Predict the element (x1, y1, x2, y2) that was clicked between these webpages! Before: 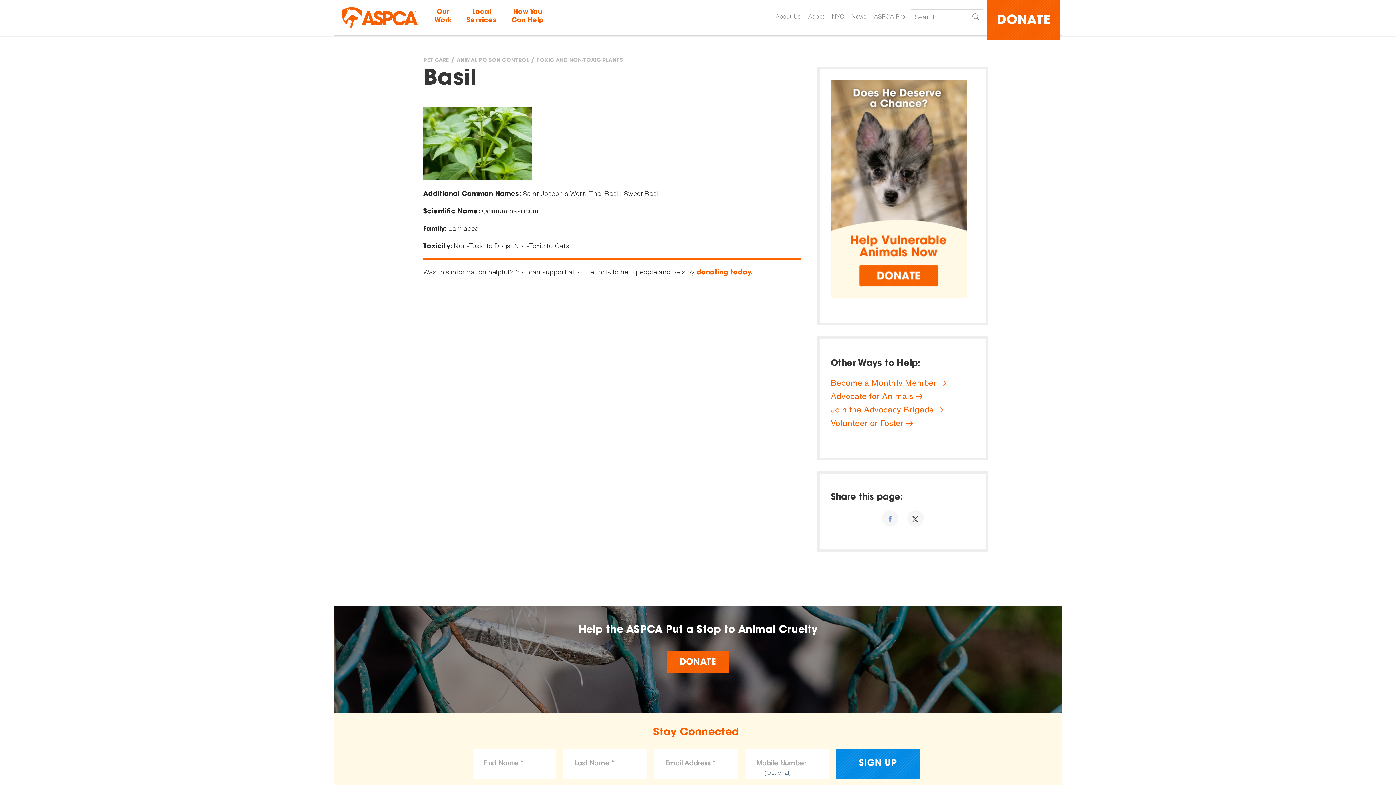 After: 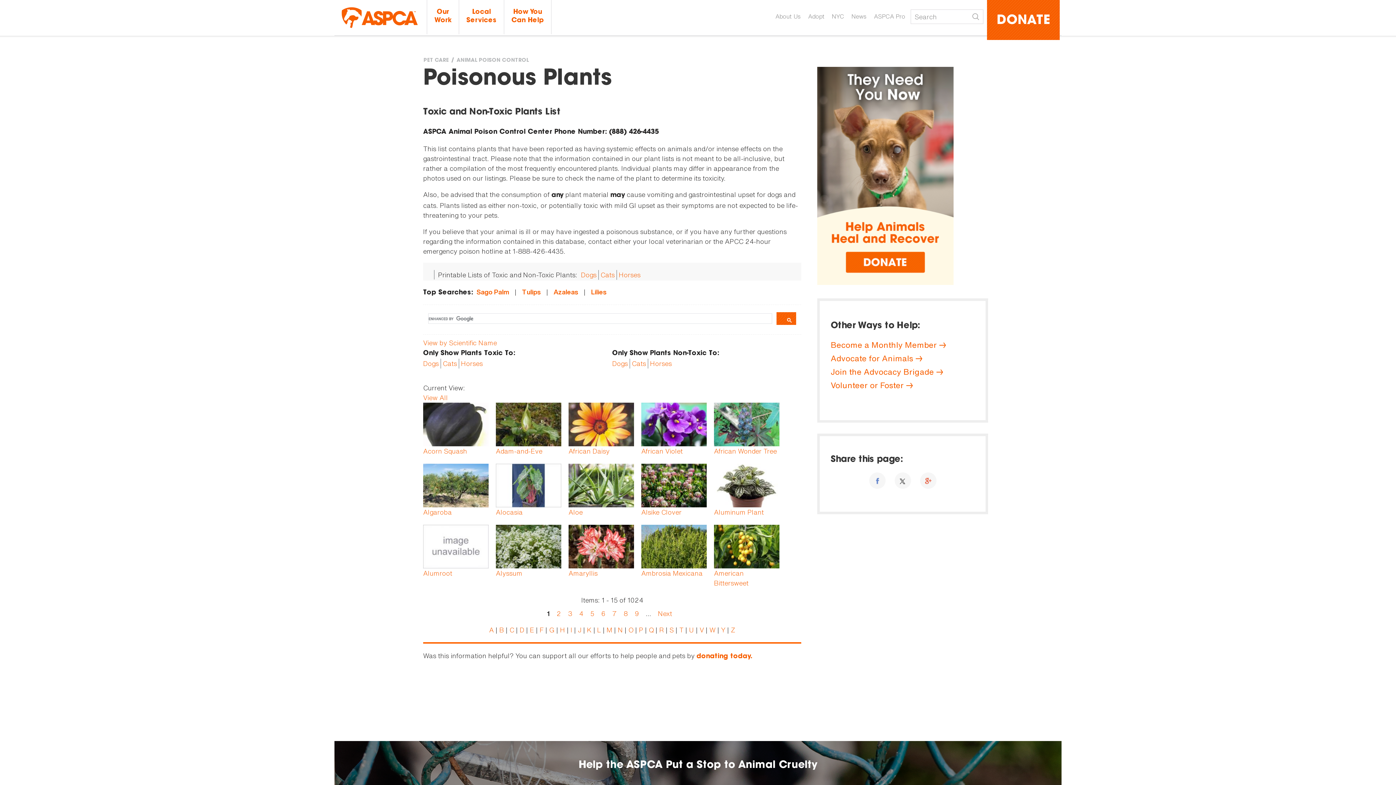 Action: label: TOXIC AND NON-TOXIC PLANTS bbox: (535, 55, 624, 66)